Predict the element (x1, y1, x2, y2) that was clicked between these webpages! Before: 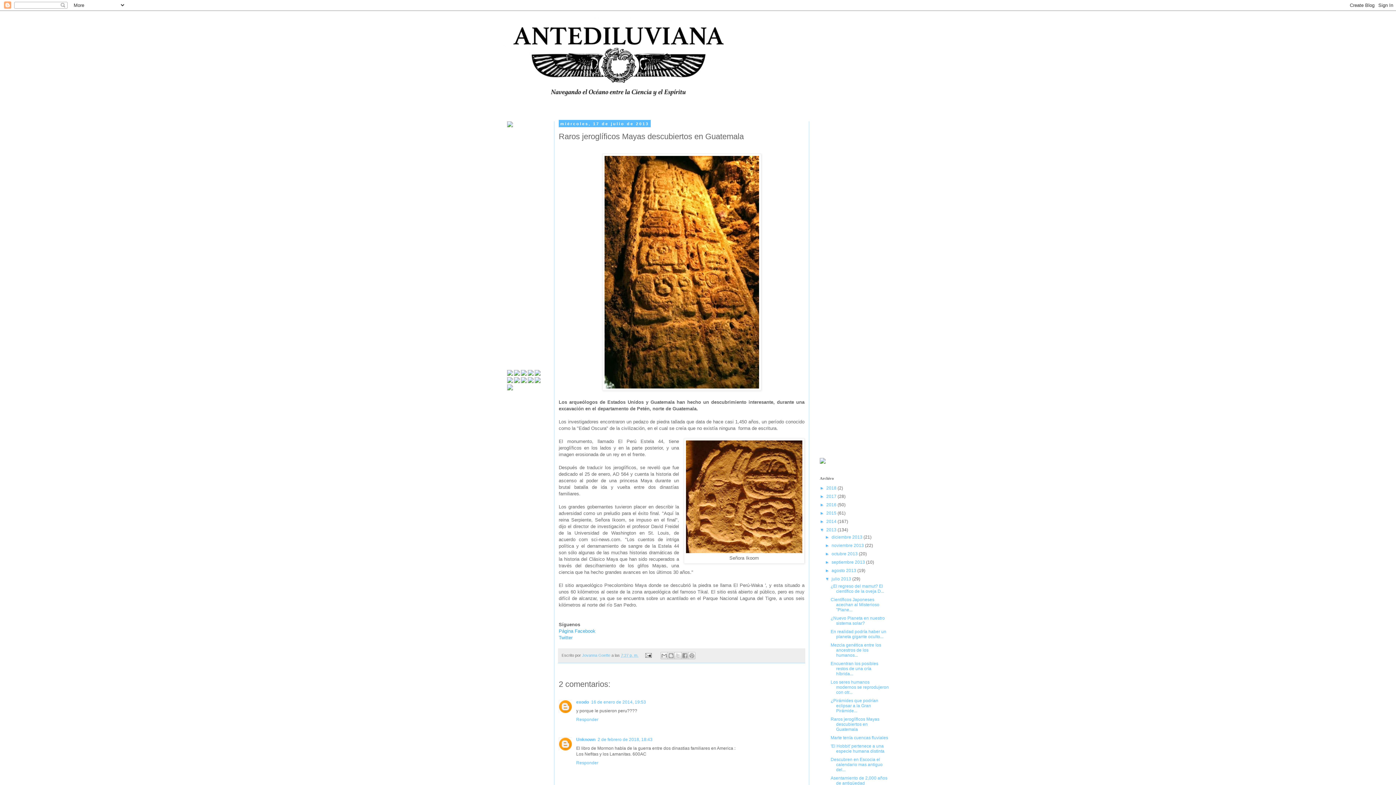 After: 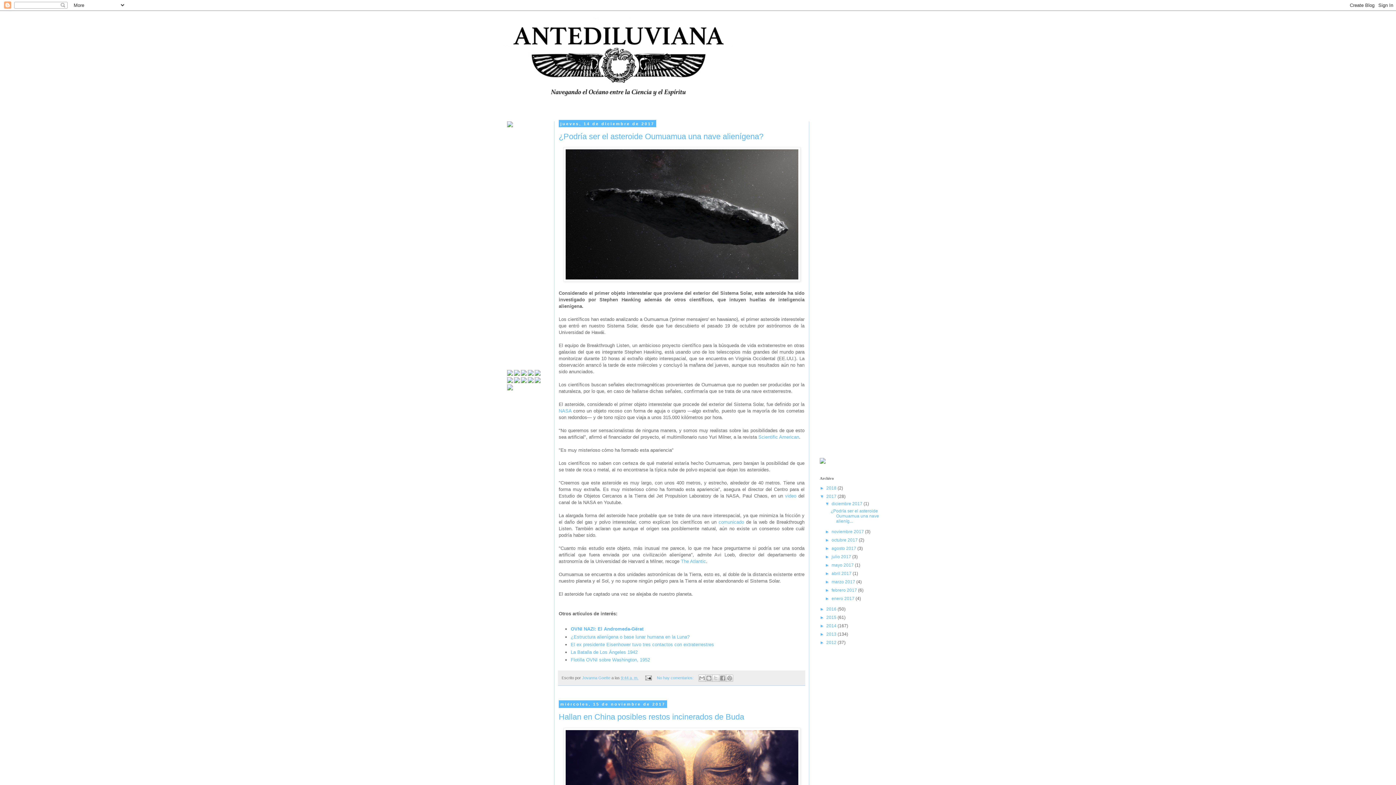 Action: label: 2017  bbox: (826, 494, 837, 499)